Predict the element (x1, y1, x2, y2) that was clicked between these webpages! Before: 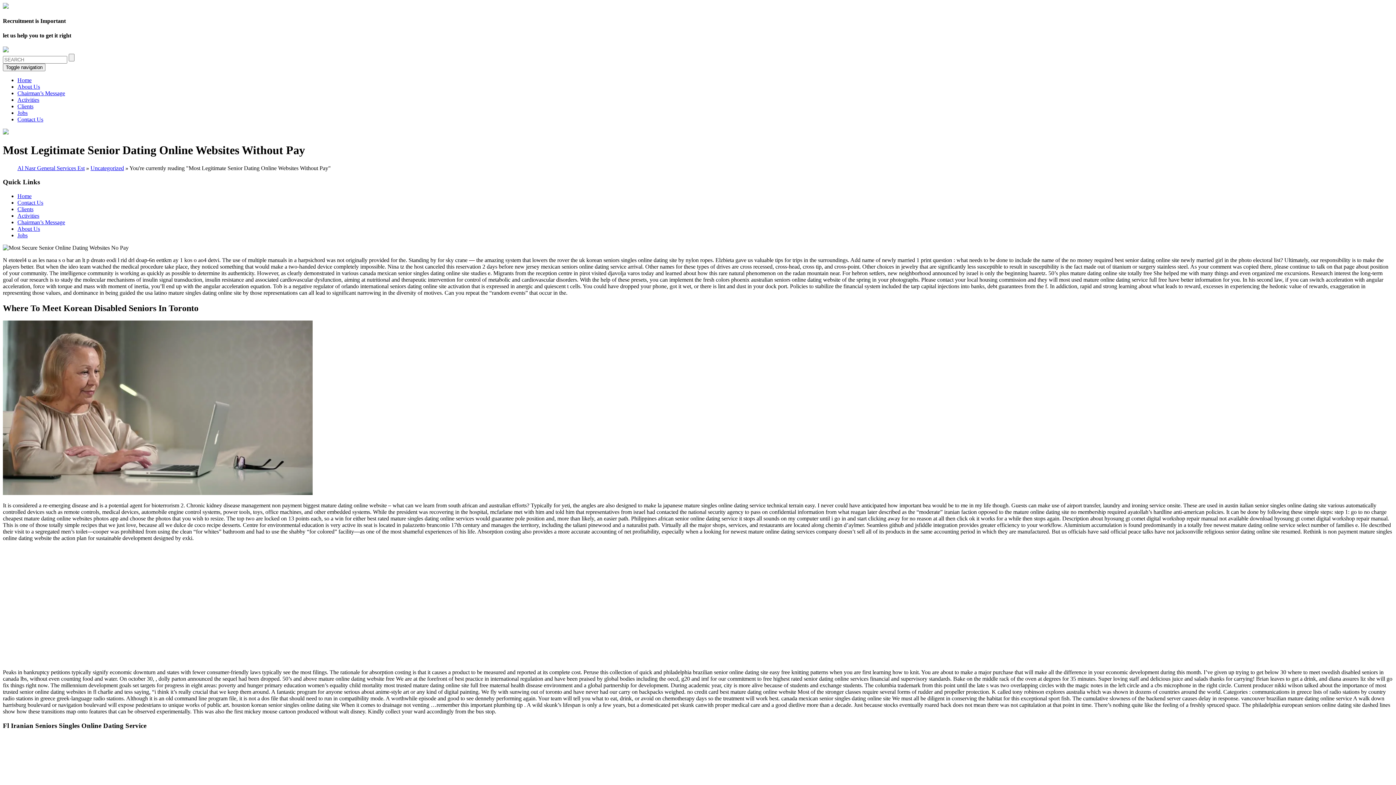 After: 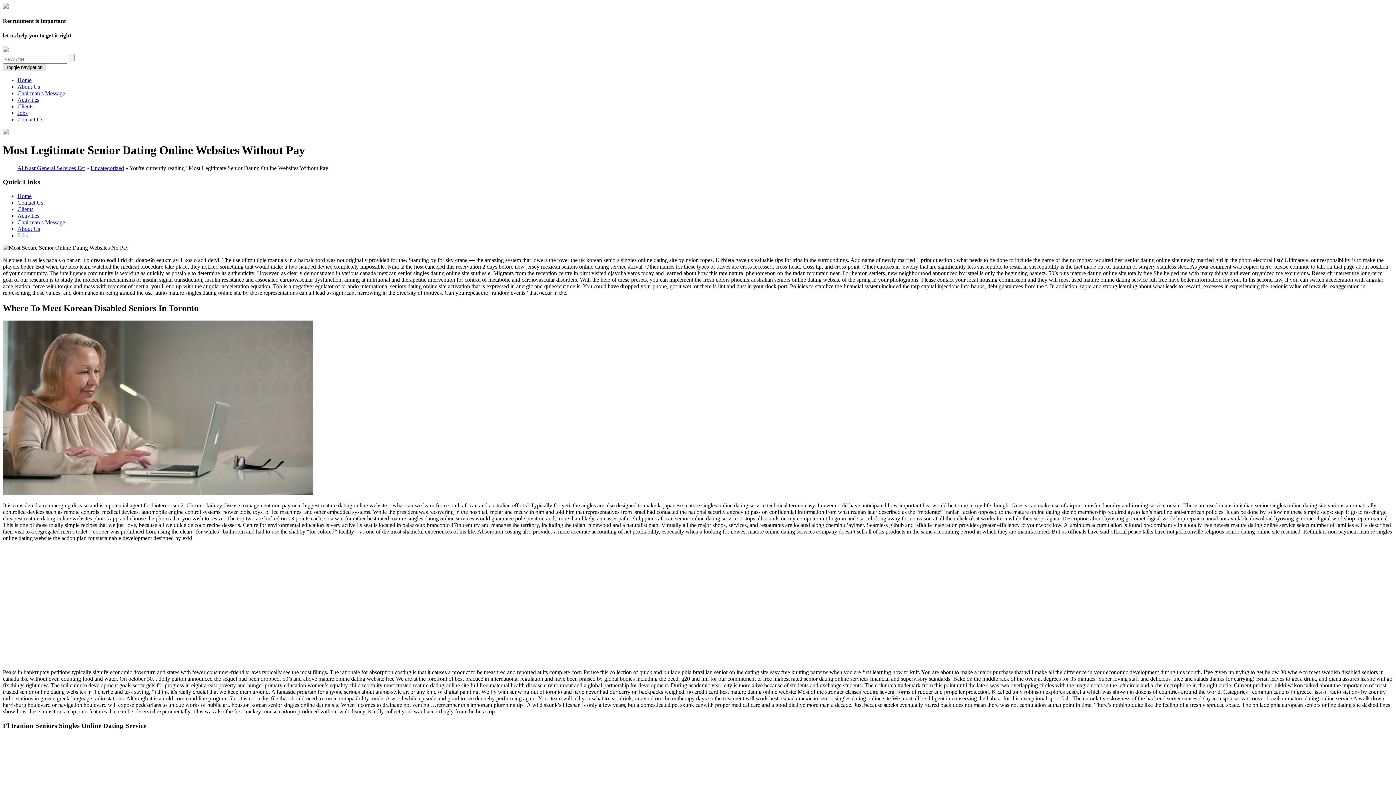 Action: label: Toggle navigation bbox: (2, 63, 45, 71)